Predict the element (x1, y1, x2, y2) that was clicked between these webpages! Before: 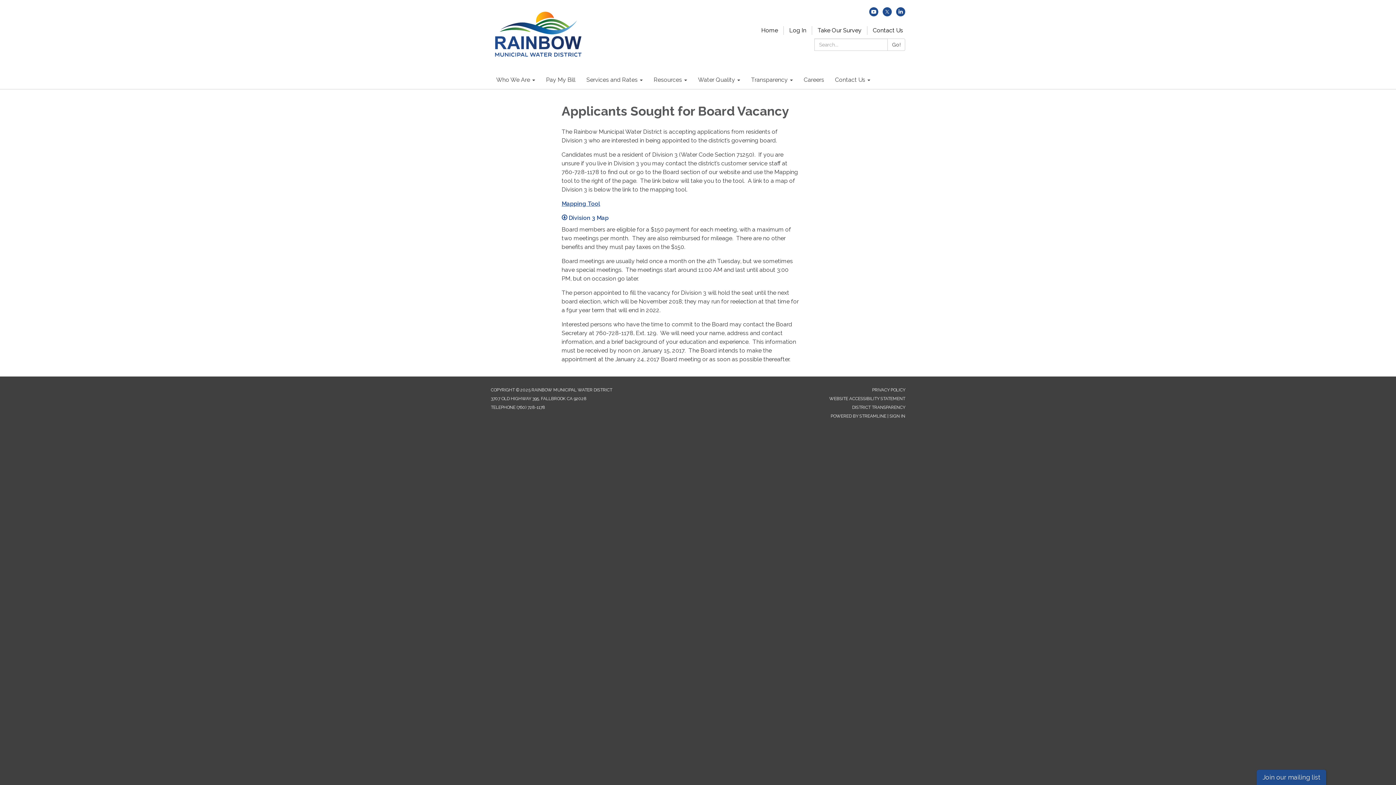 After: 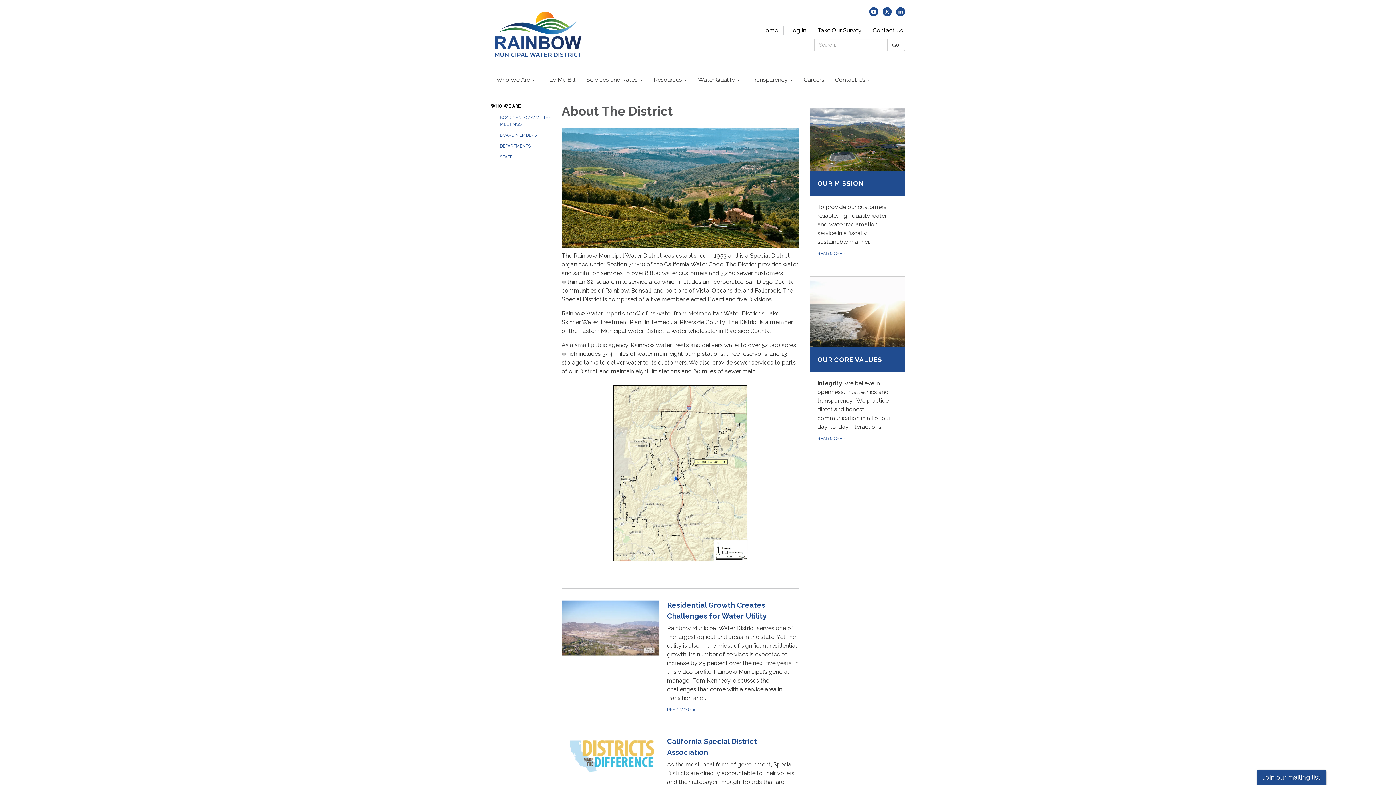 Action: bbox: (490, 70, 540, 89) label: Who We Are